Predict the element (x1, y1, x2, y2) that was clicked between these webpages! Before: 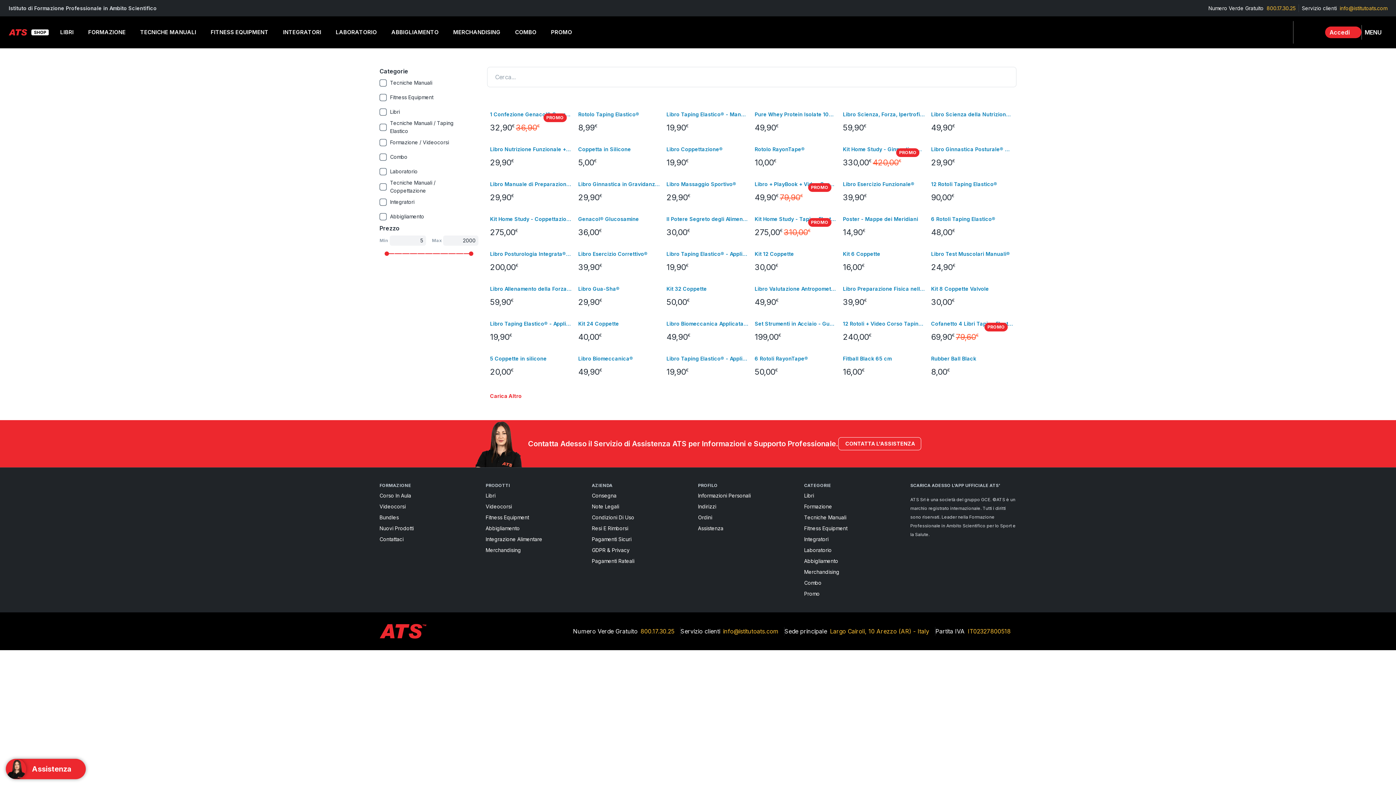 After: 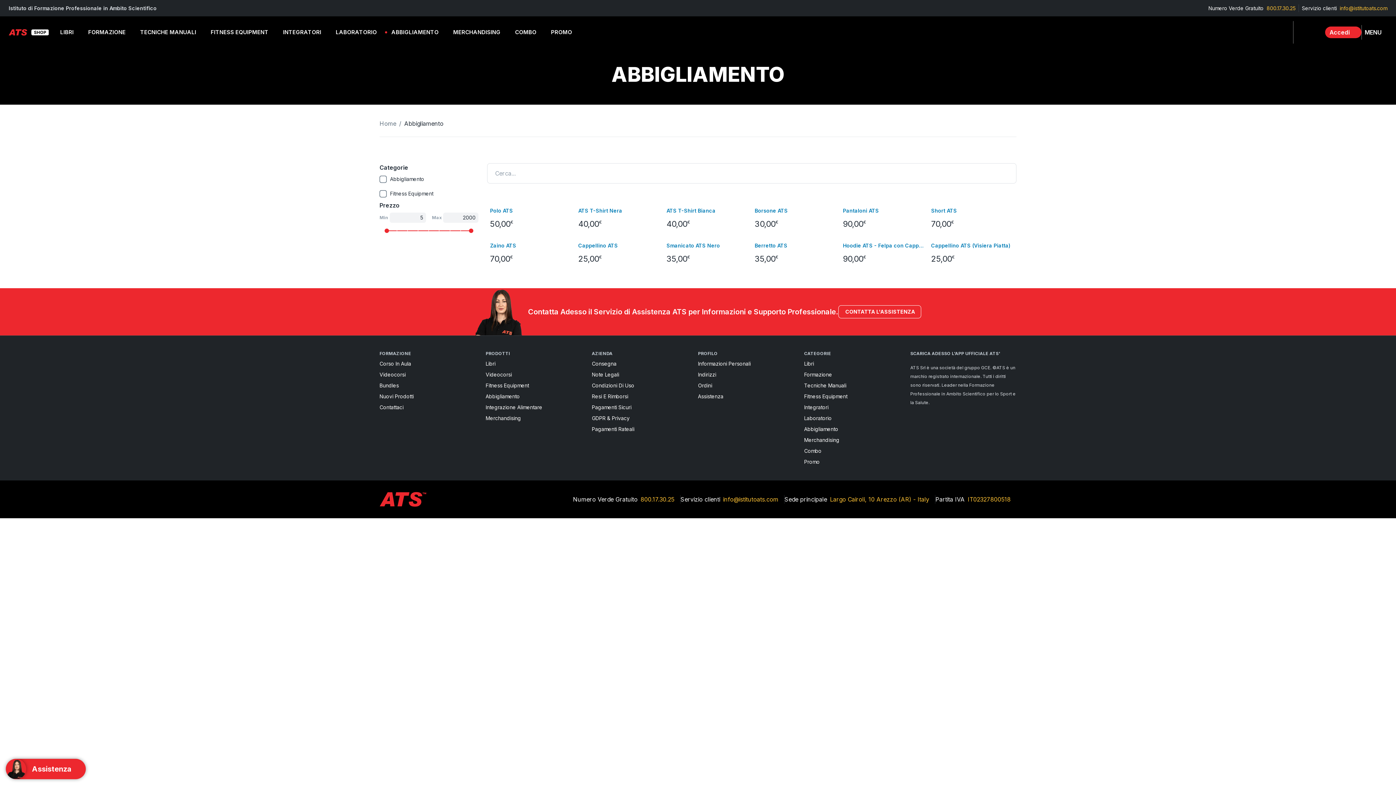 Action: label: Abbigliamento bbox: (804, 557, 910, 565)